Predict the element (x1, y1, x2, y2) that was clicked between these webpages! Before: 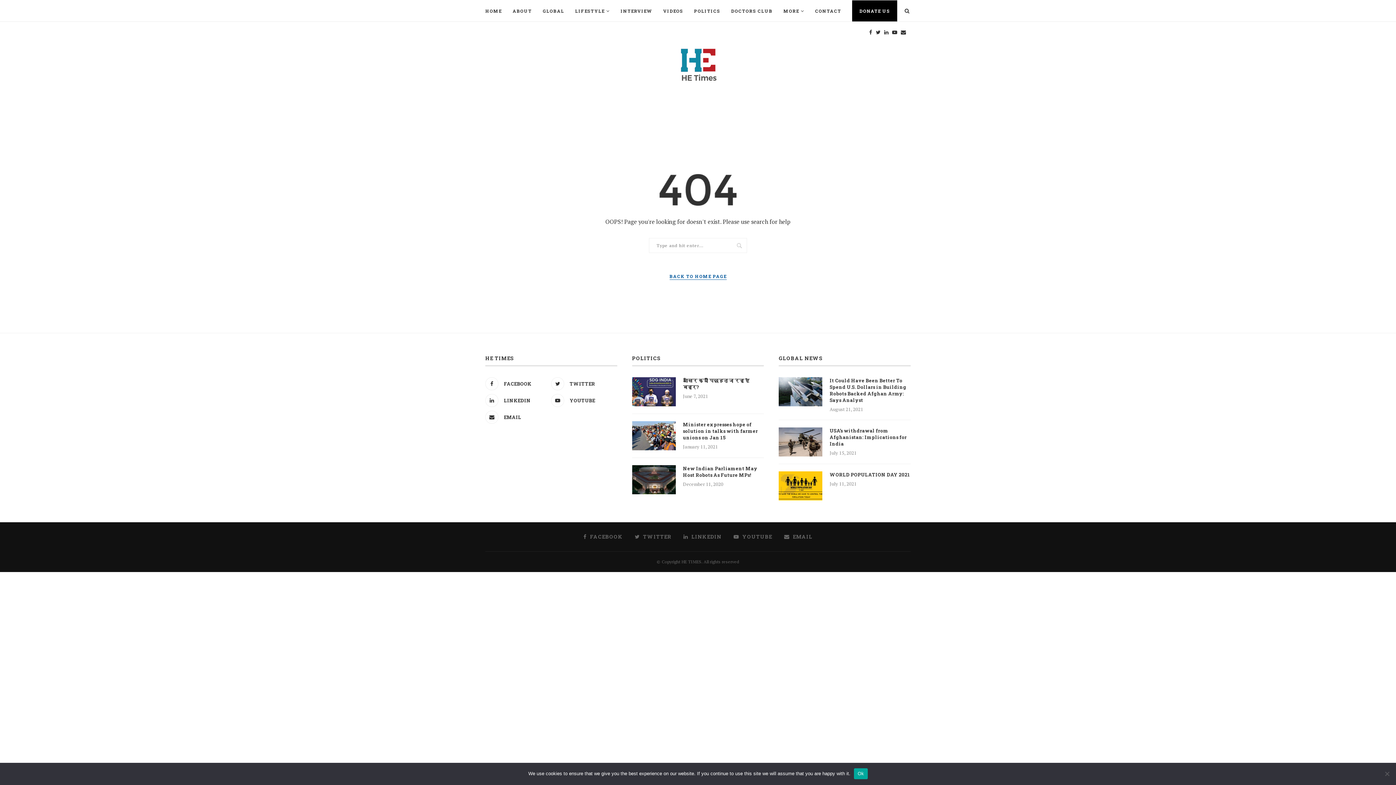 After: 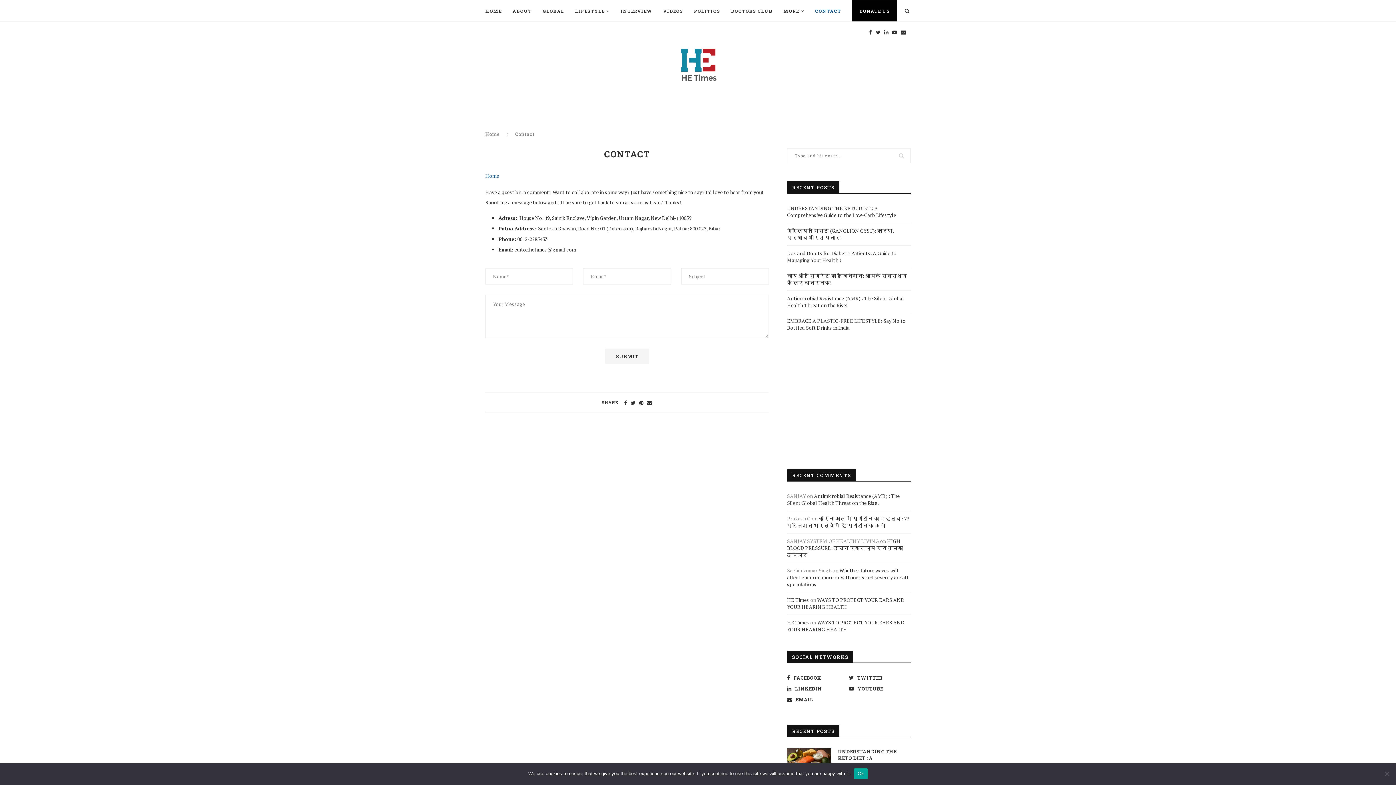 Action: label: CONTACT bbox: (815, 0, 841, 21)